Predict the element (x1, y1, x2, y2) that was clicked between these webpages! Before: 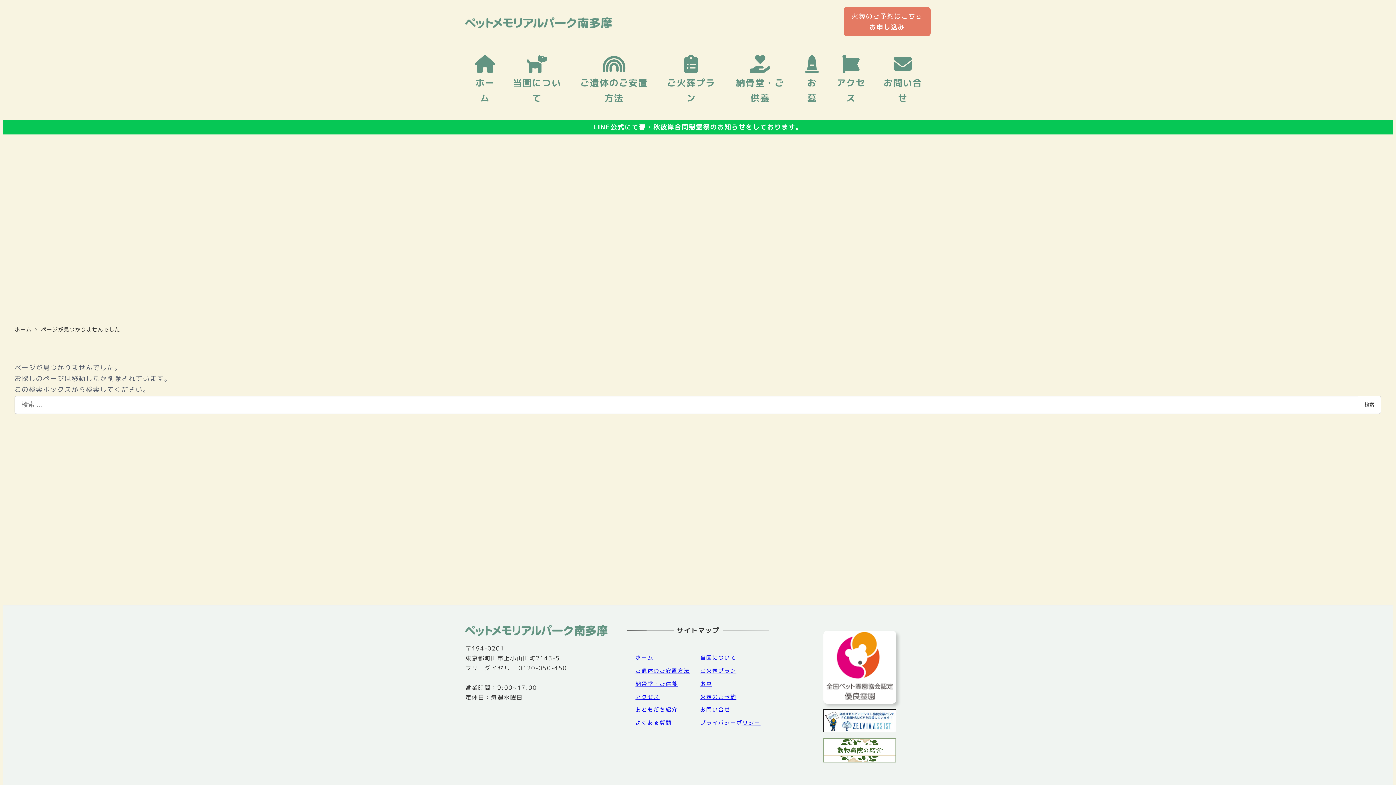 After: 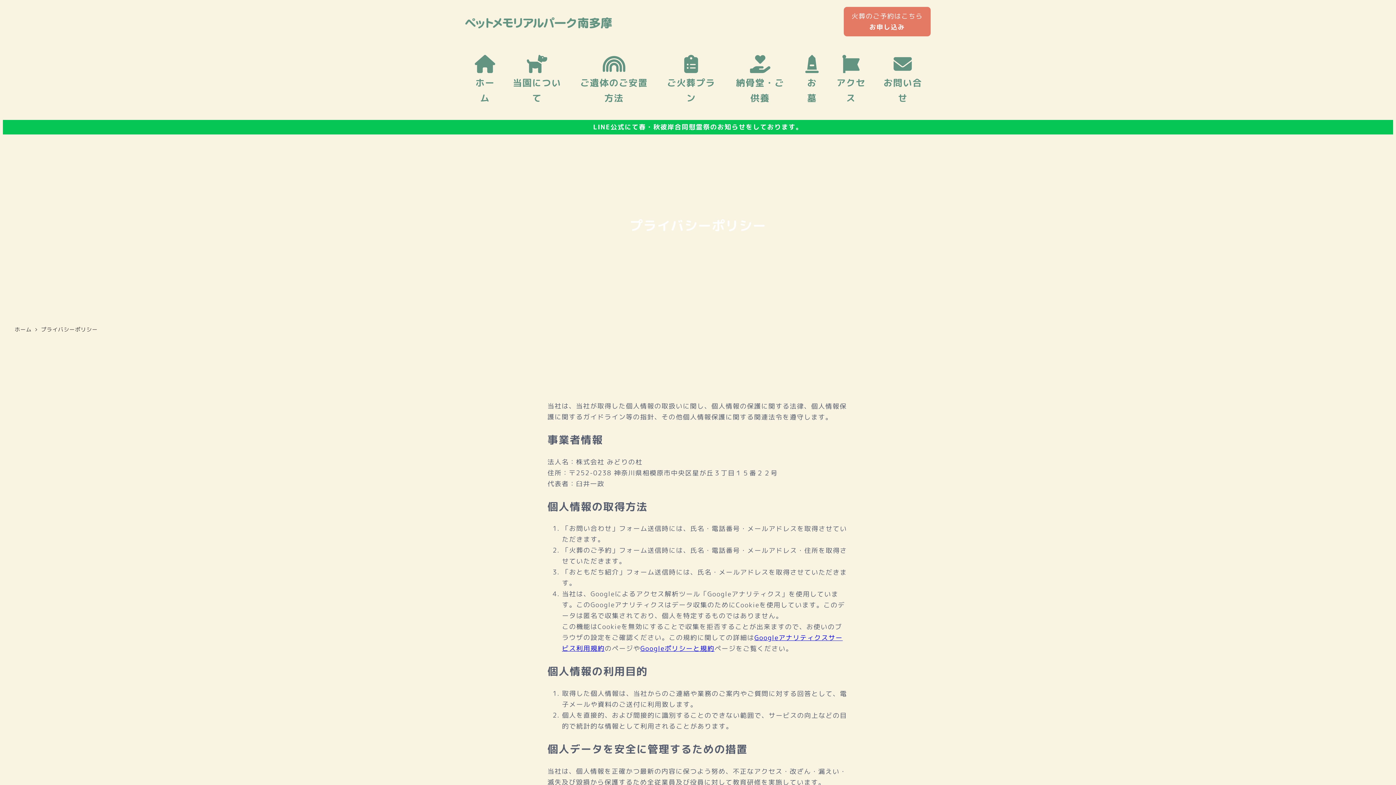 Action: label: プライバシーポリシー bbox: (700, 719, 760, 726)